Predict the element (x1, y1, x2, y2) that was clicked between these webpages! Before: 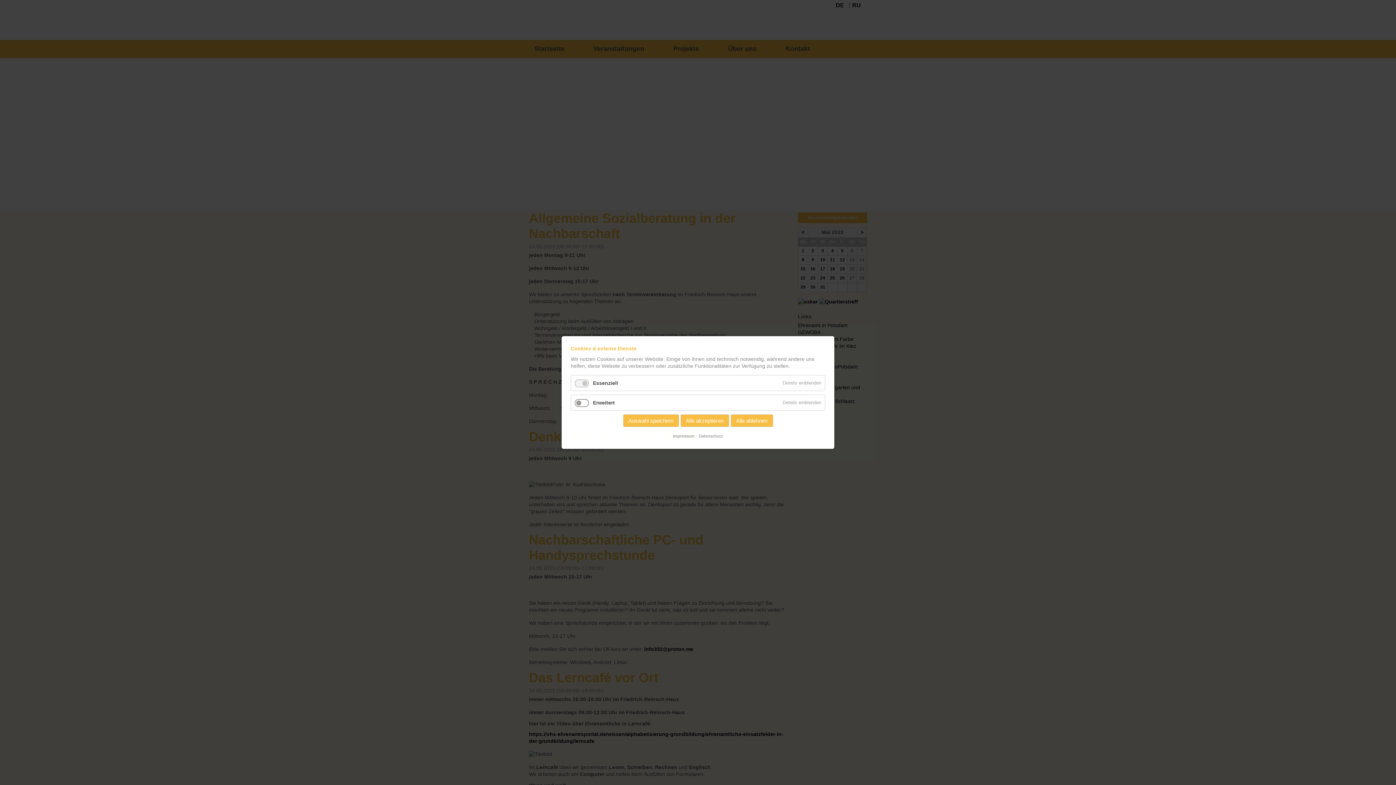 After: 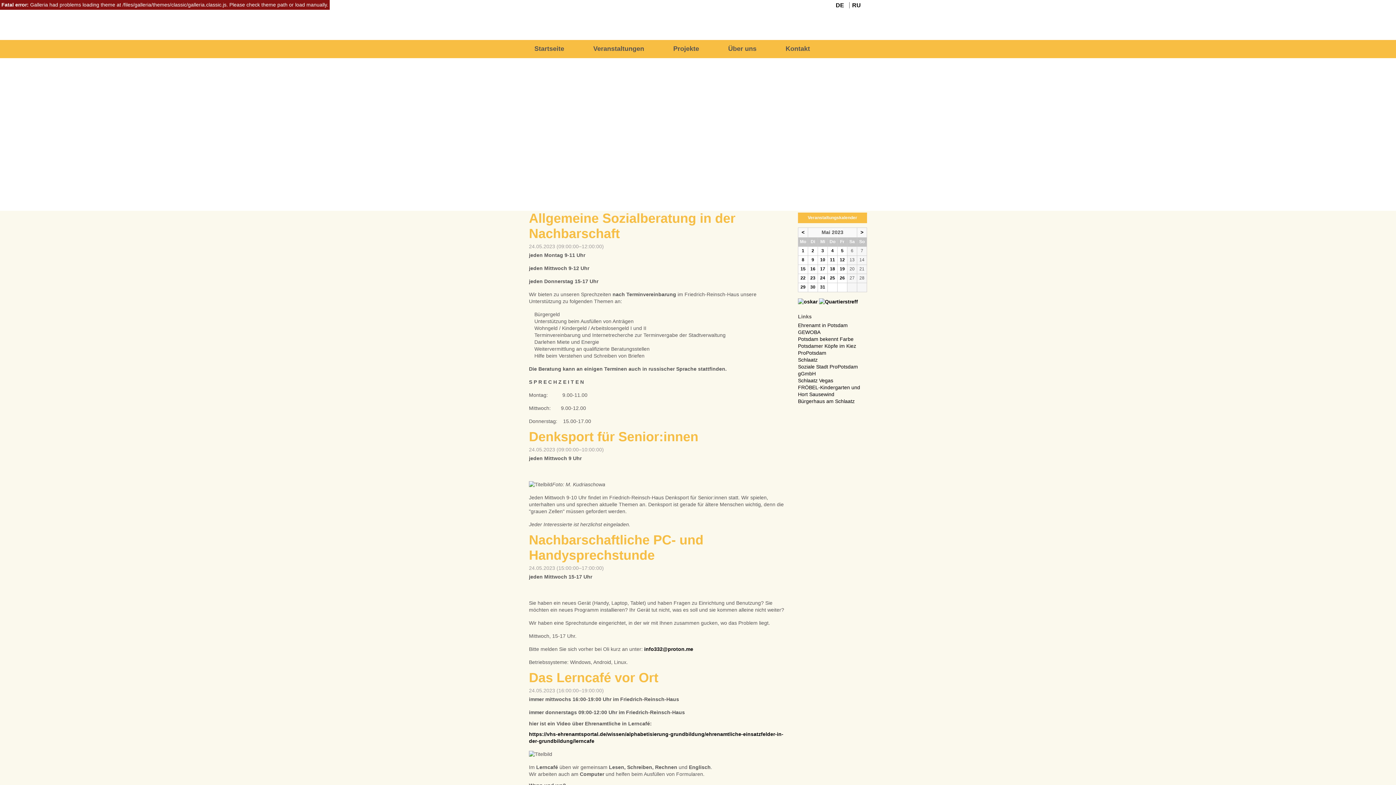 Action: bbox: (730, 414, 773, 427) label: Alle ablehnen